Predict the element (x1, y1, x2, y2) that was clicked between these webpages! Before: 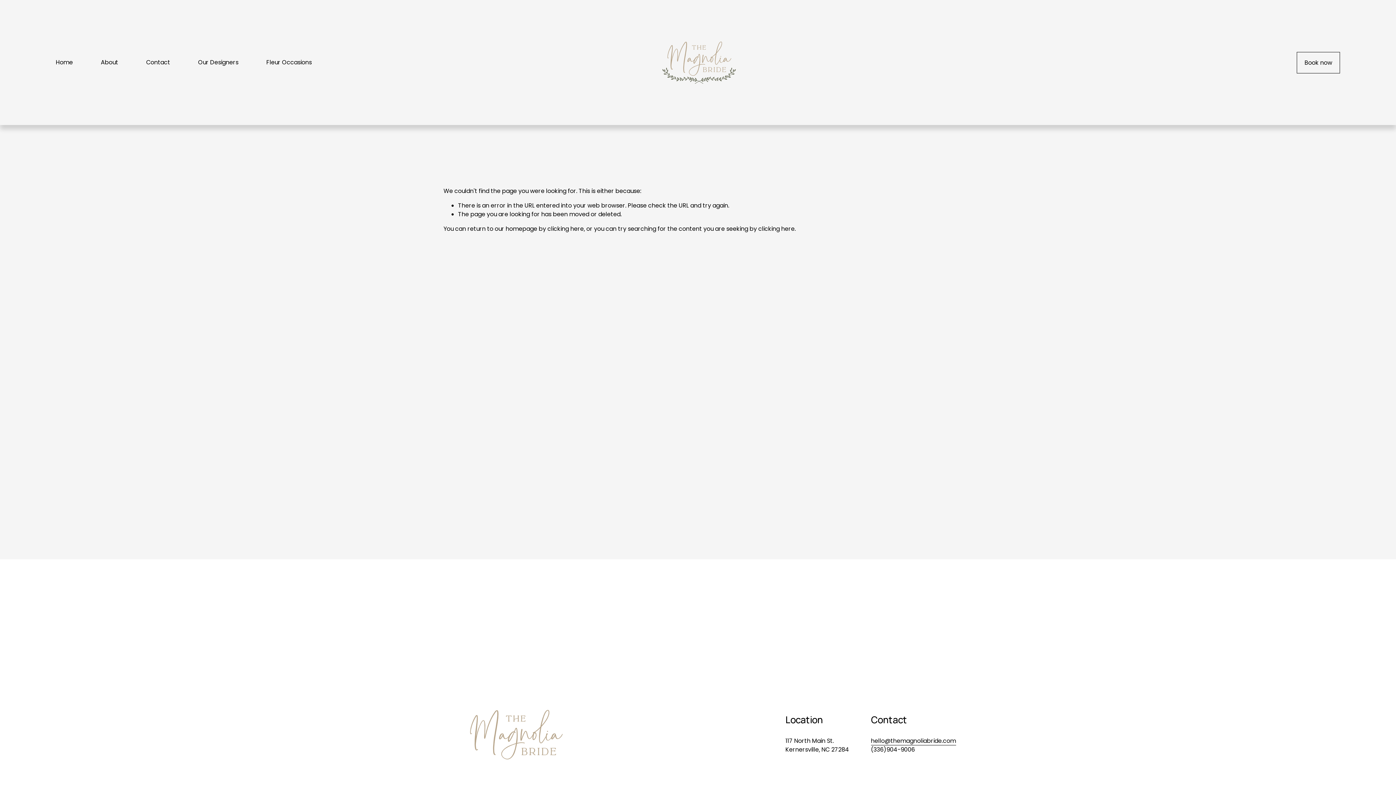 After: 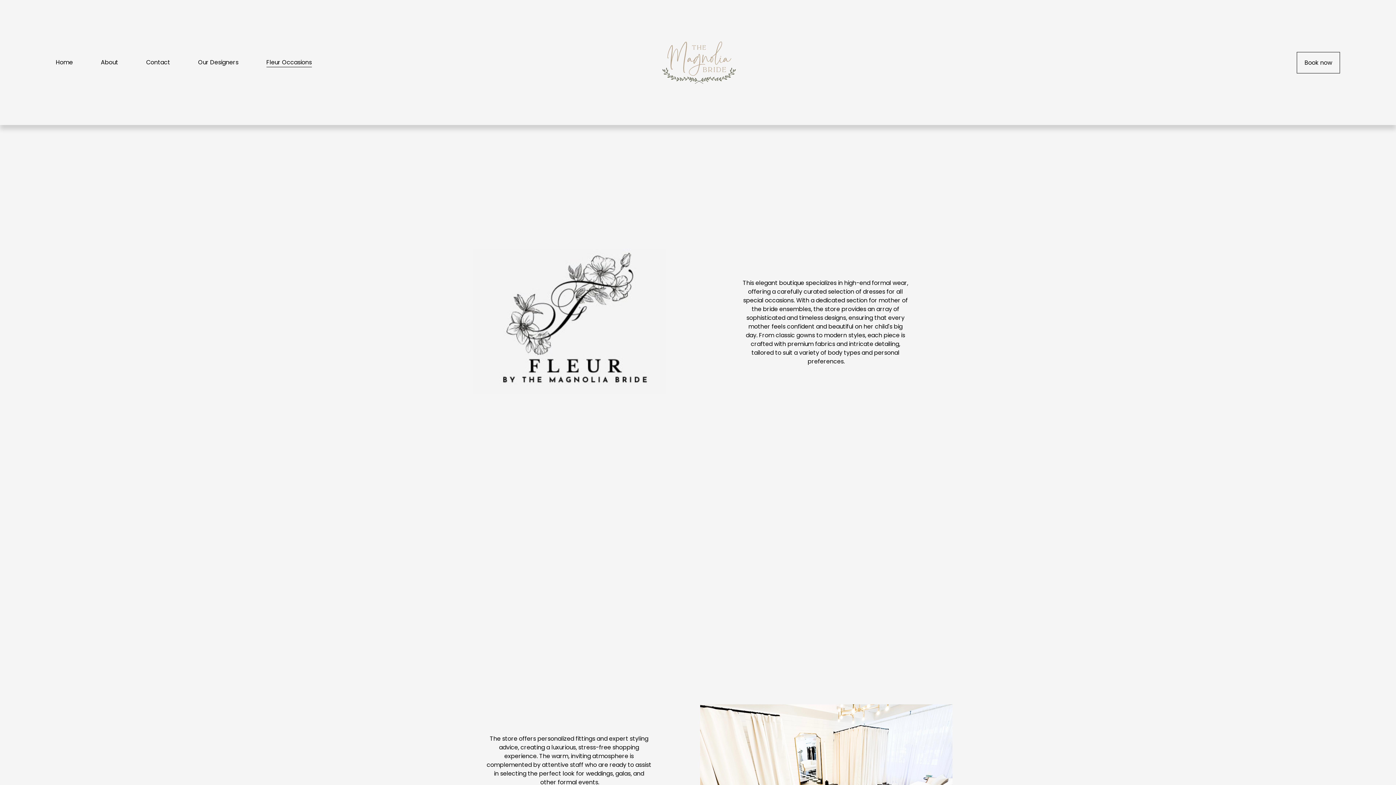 Action: label: Fleur Occasions bbox: (266, 57, 311, 67)